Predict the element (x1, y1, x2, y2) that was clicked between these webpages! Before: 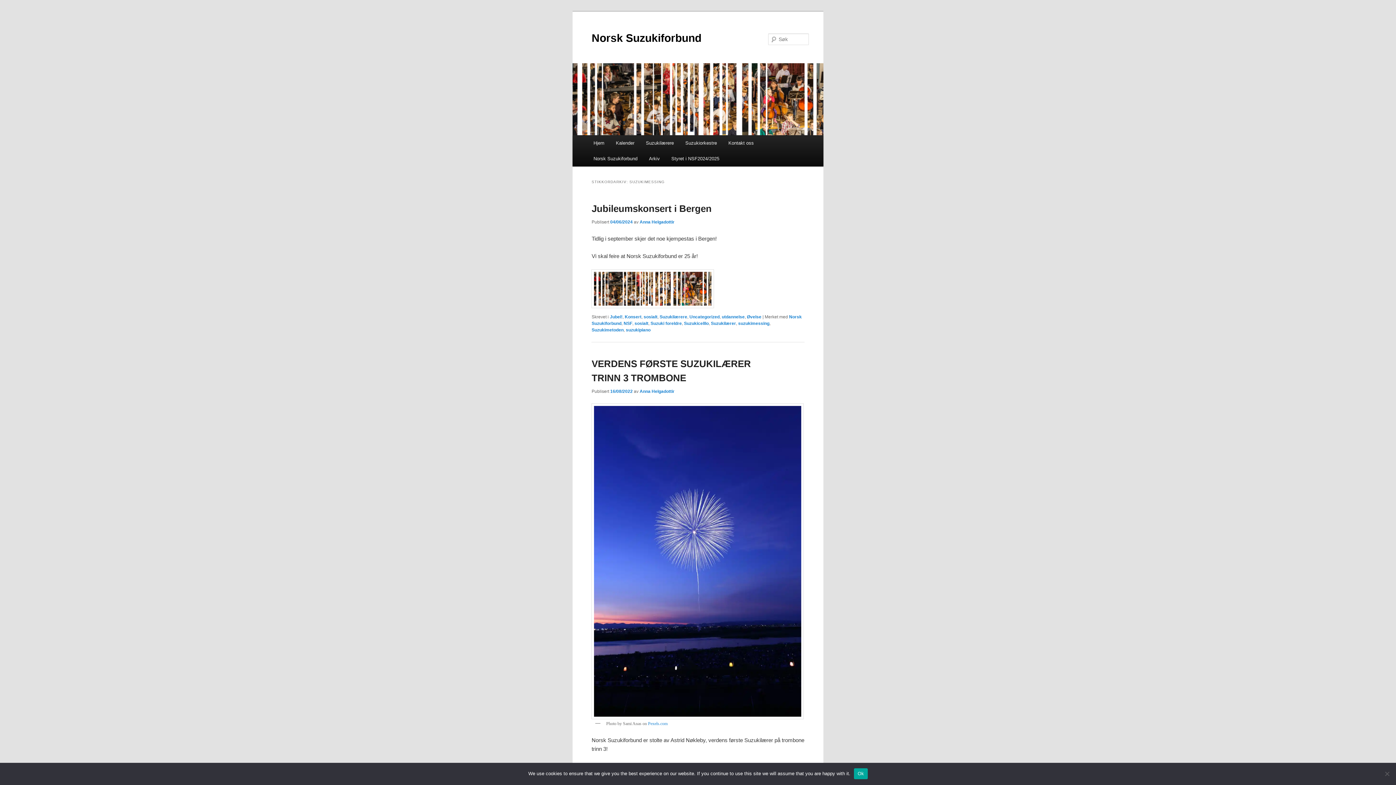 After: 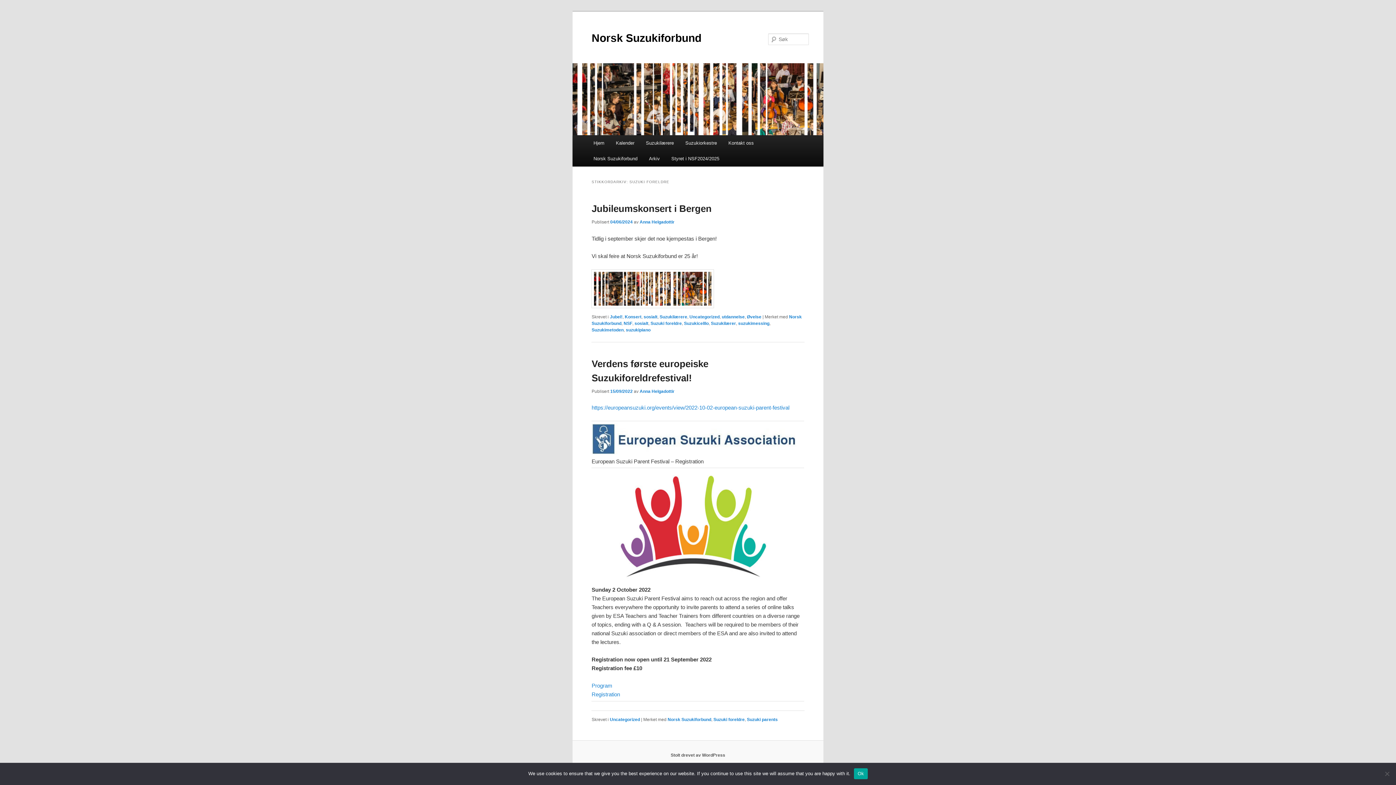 Action: label: Suzuki foreldre bbox: (650, 321, 681, 326)